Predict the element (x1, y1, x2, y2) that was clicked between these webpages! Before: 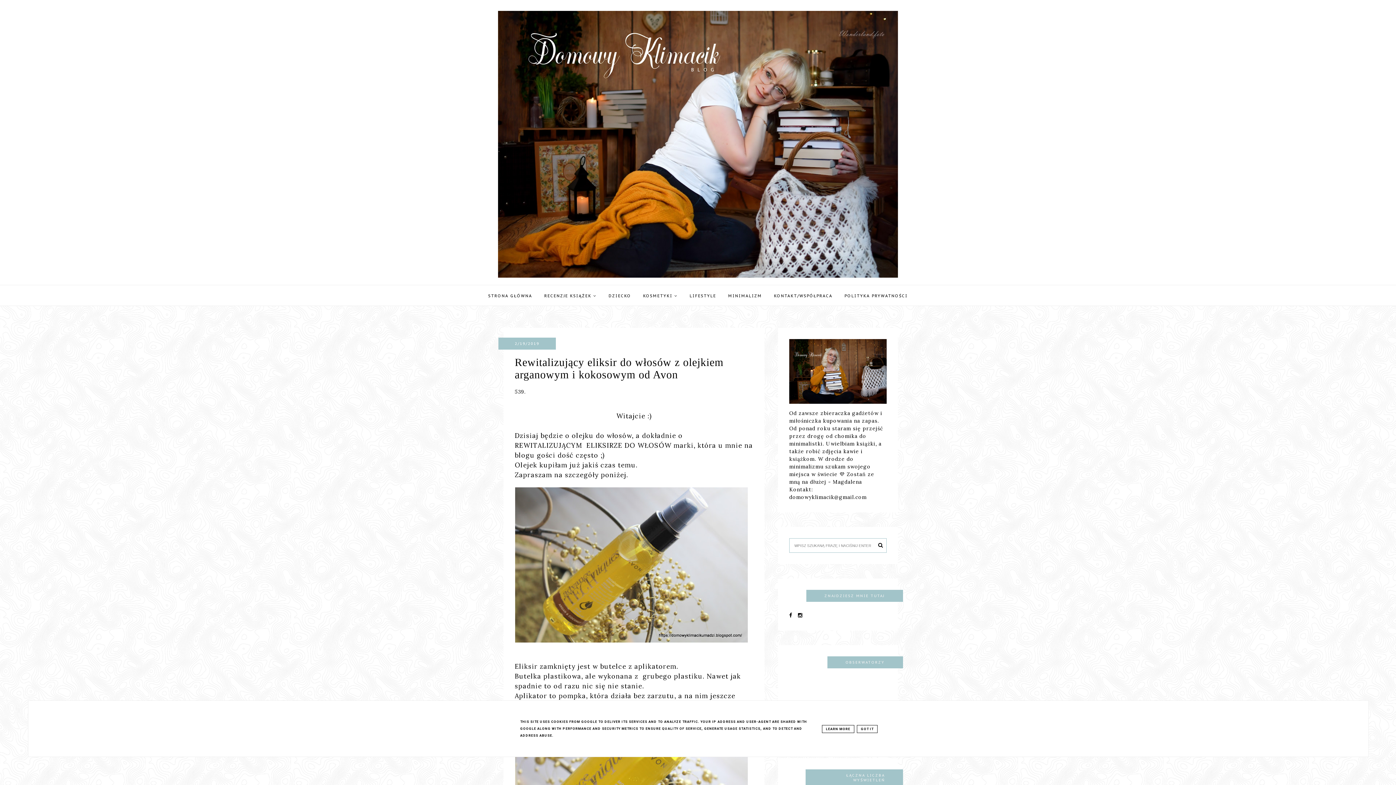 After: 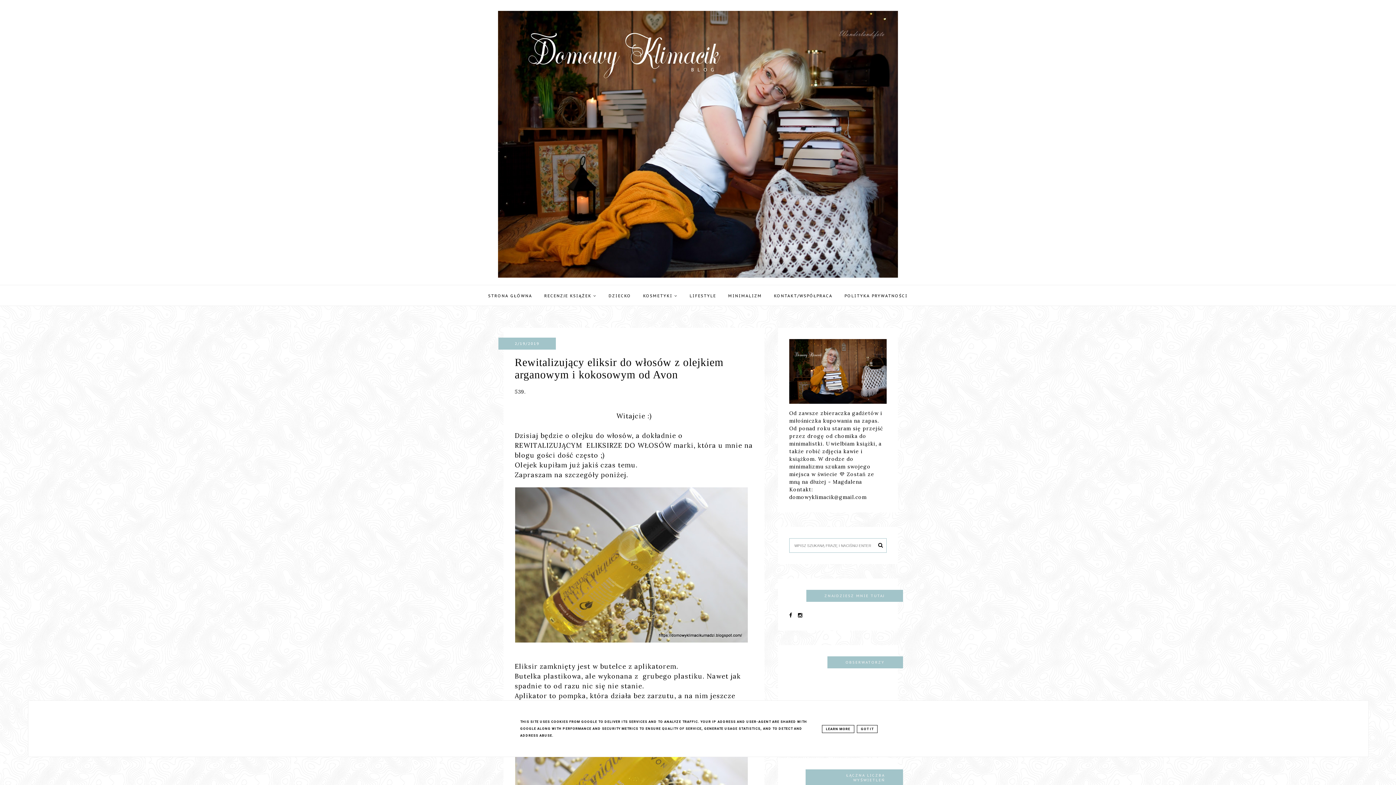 Action: bbox: (498, 337, 555, 349) label: 2/19/2019